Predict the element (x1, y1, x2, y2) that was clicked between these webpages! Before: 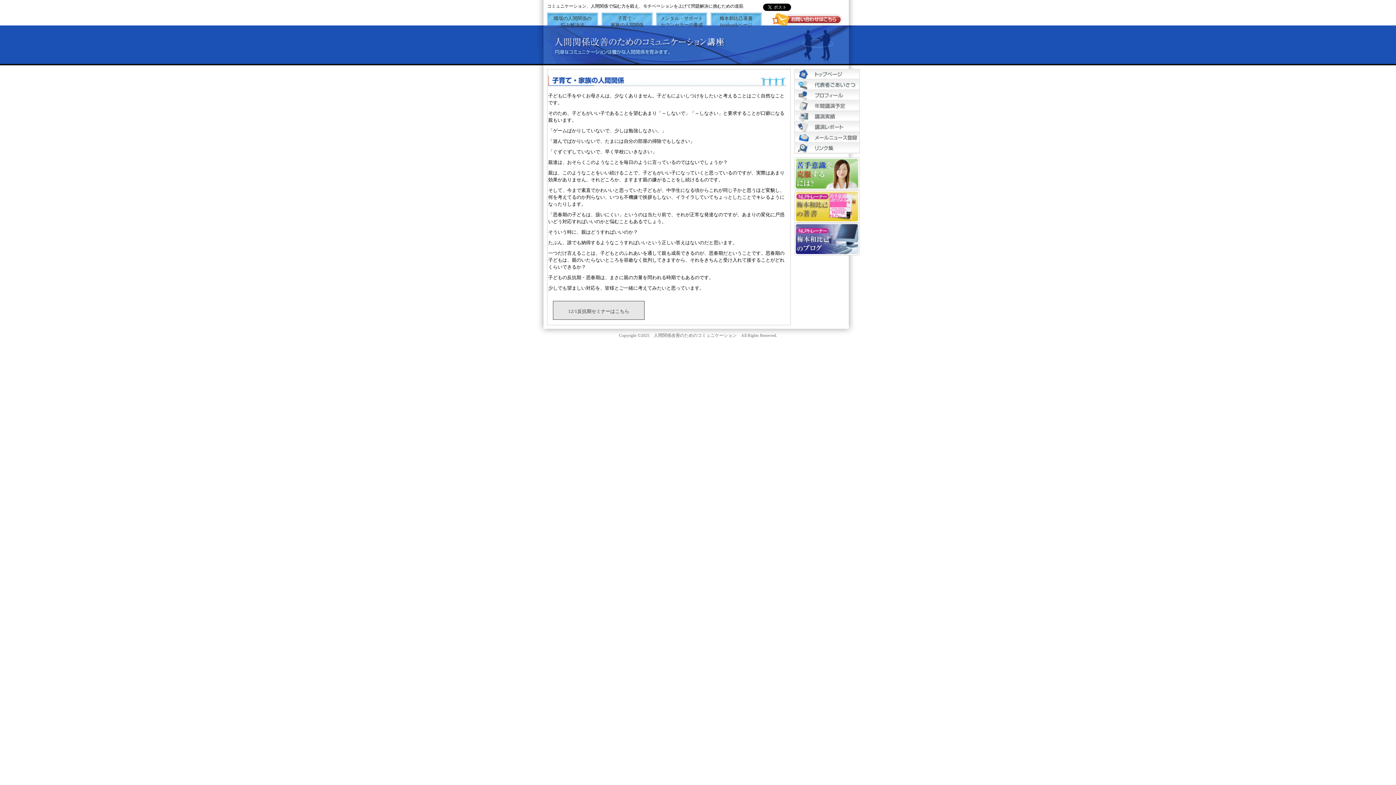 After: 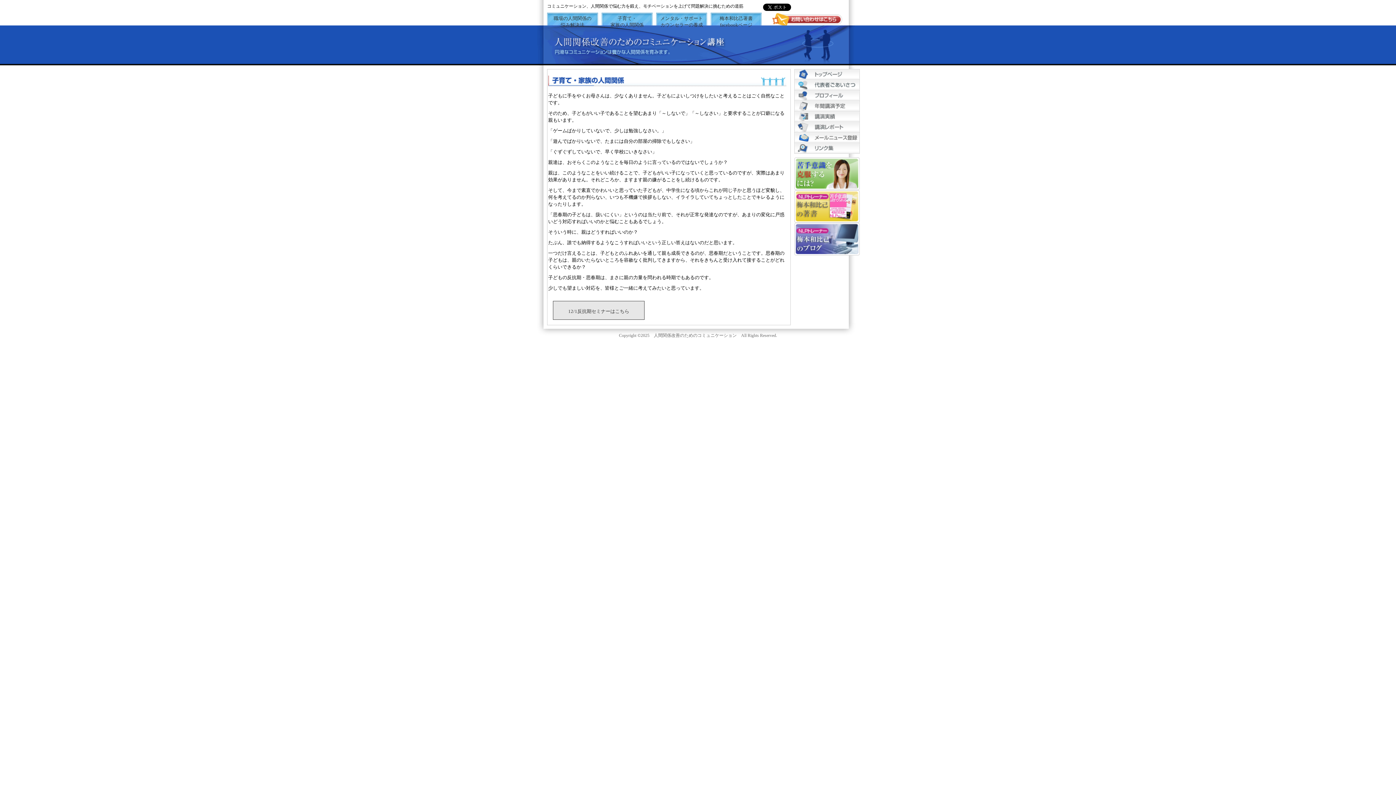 Action: label: NLPトレーナー梅本和比己のブログ bbox: (794, 222, 860, 255)